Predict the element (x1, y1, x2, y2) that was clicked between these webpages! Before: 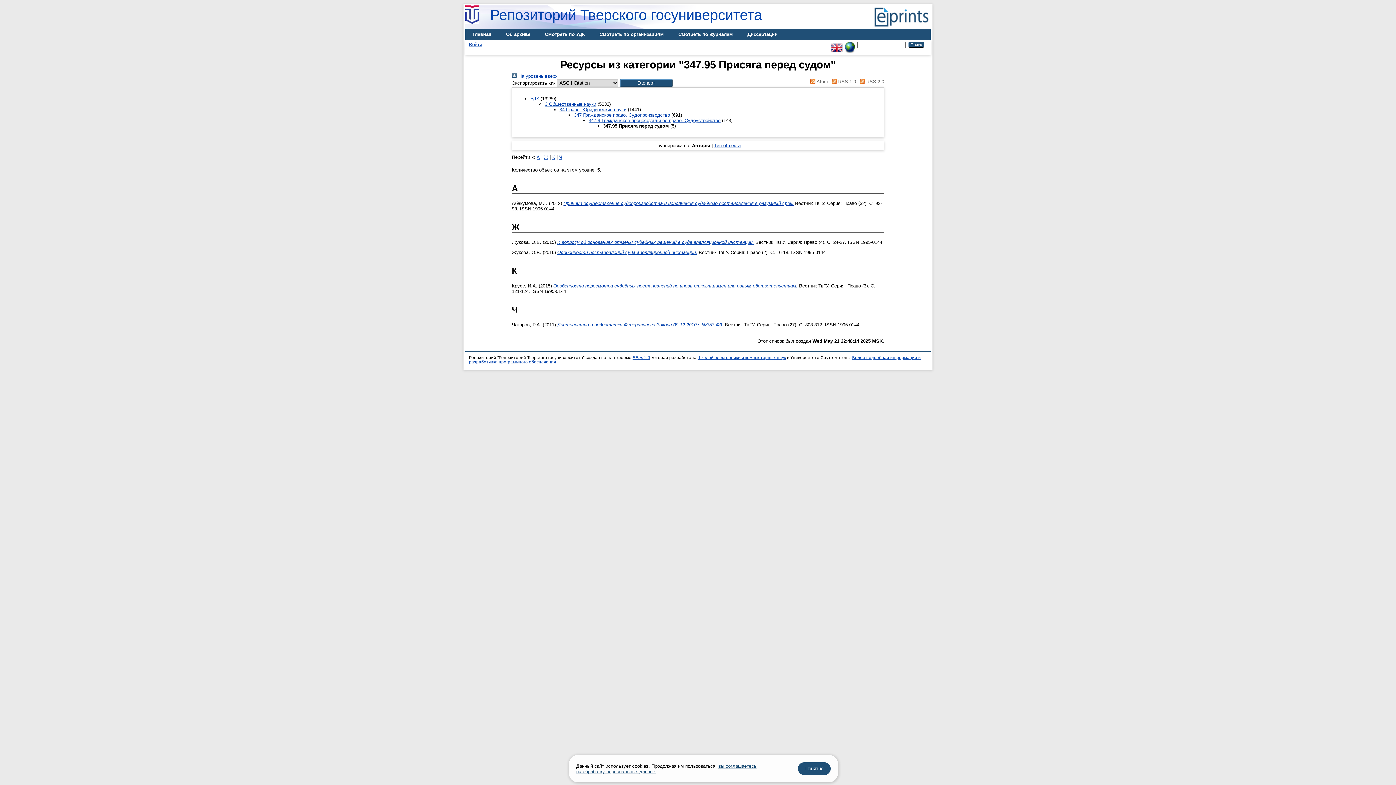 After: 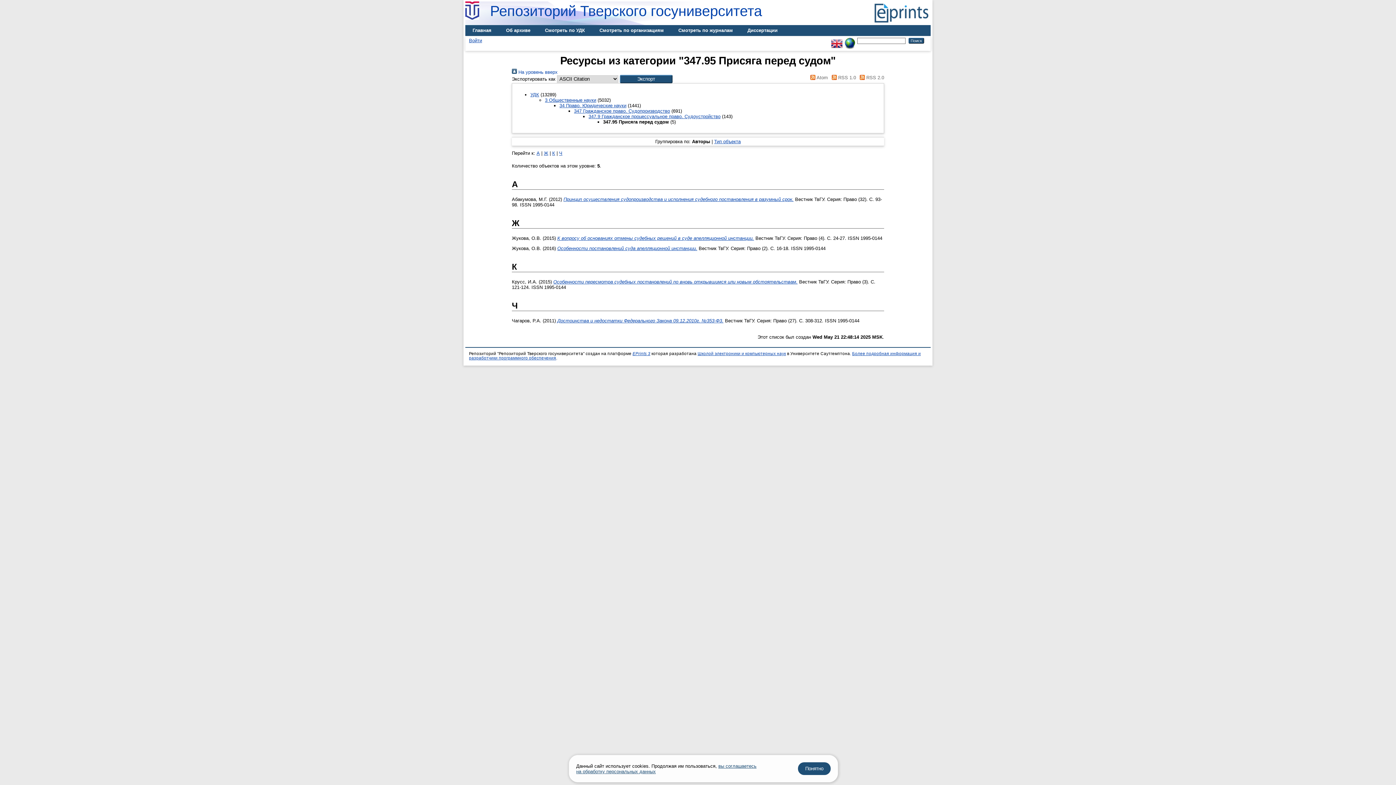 Action: bbox: (559, 154, 562, 159) label: Ч